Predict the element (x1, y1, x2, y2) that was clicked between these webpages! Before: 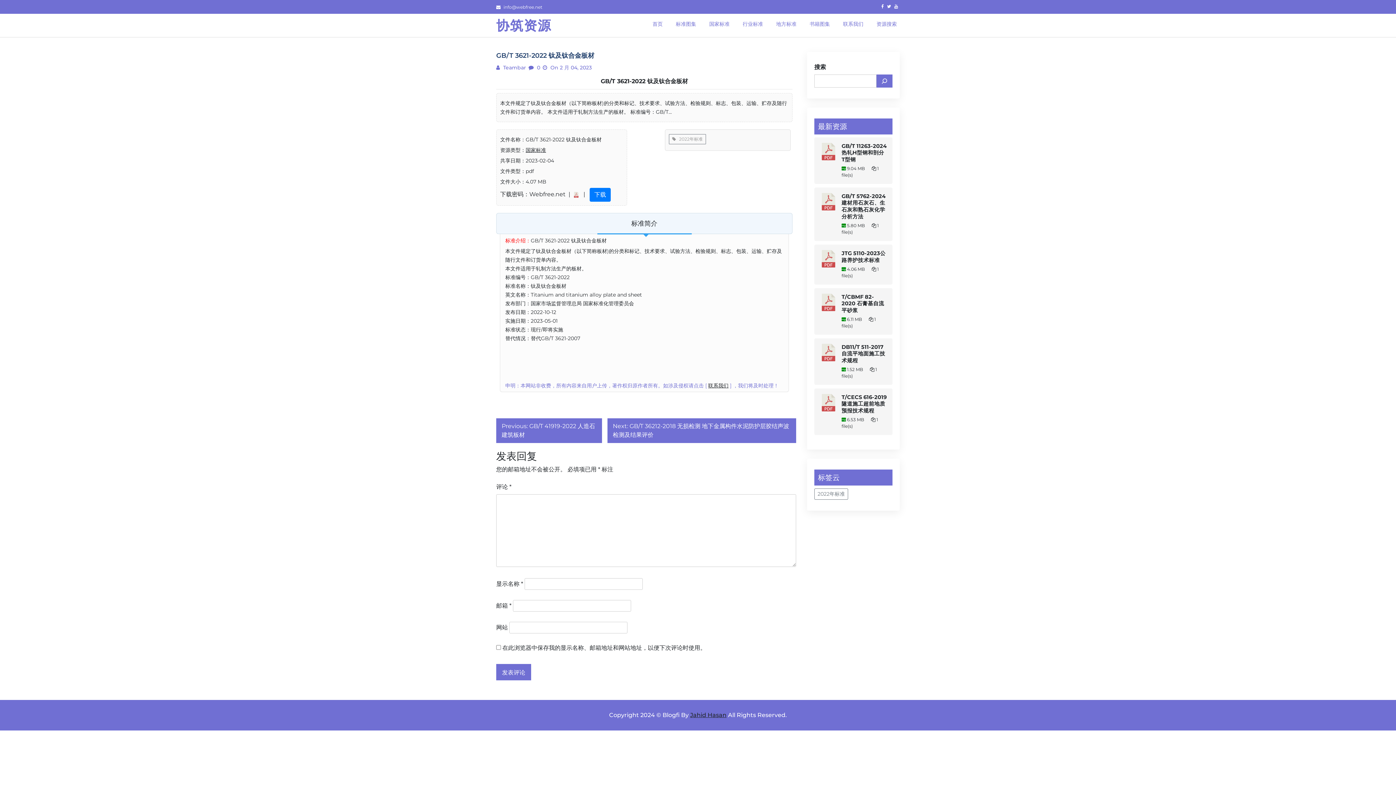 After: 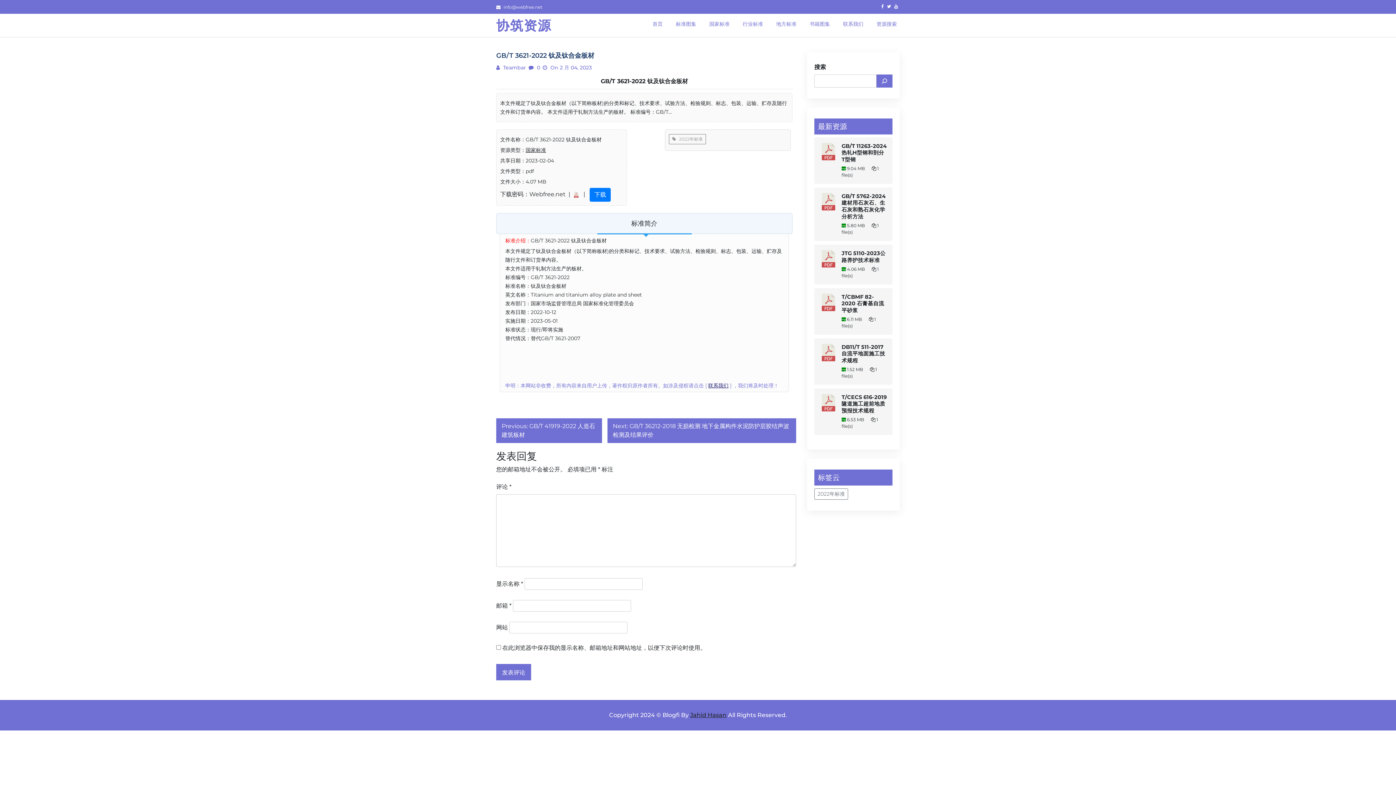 Action: bbox: (708, 382, 728, 389) label: 联系我们